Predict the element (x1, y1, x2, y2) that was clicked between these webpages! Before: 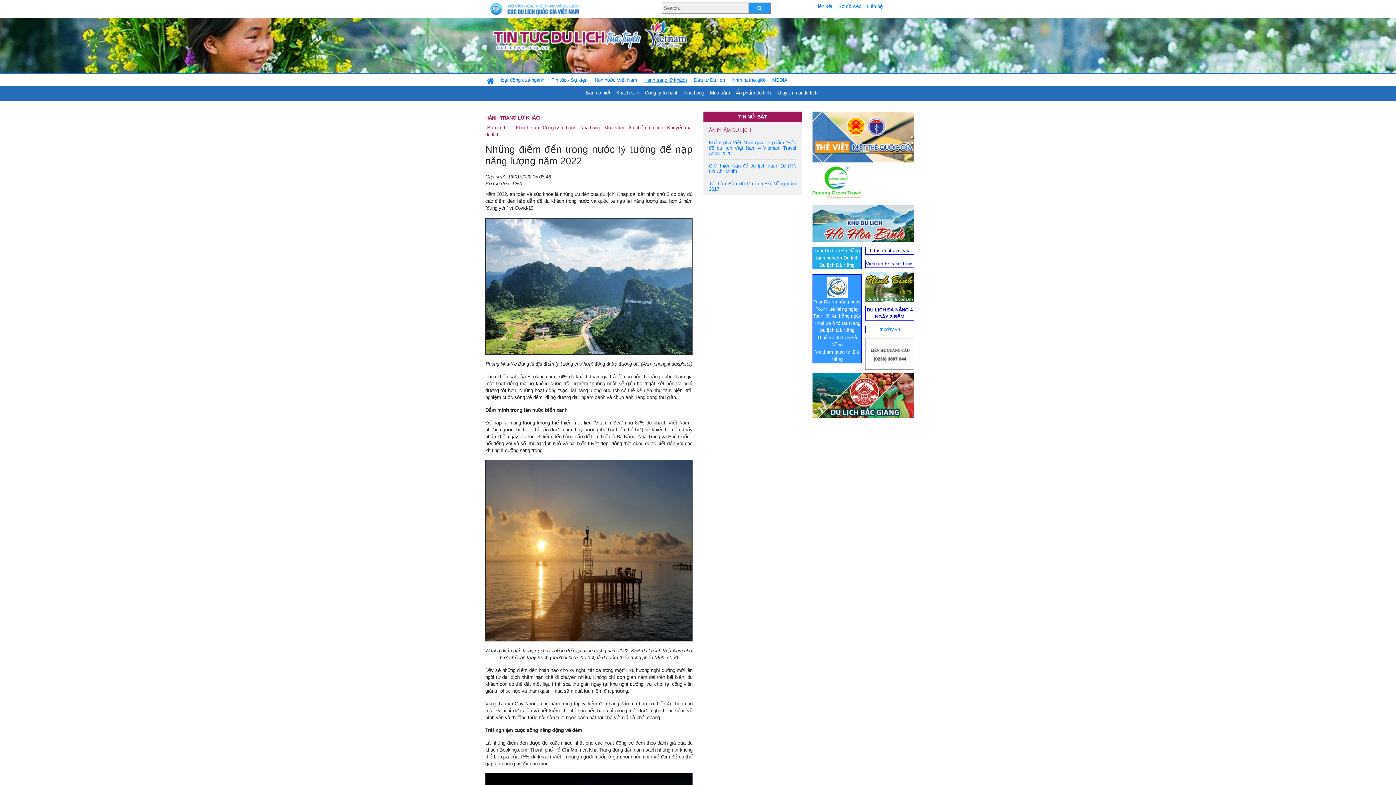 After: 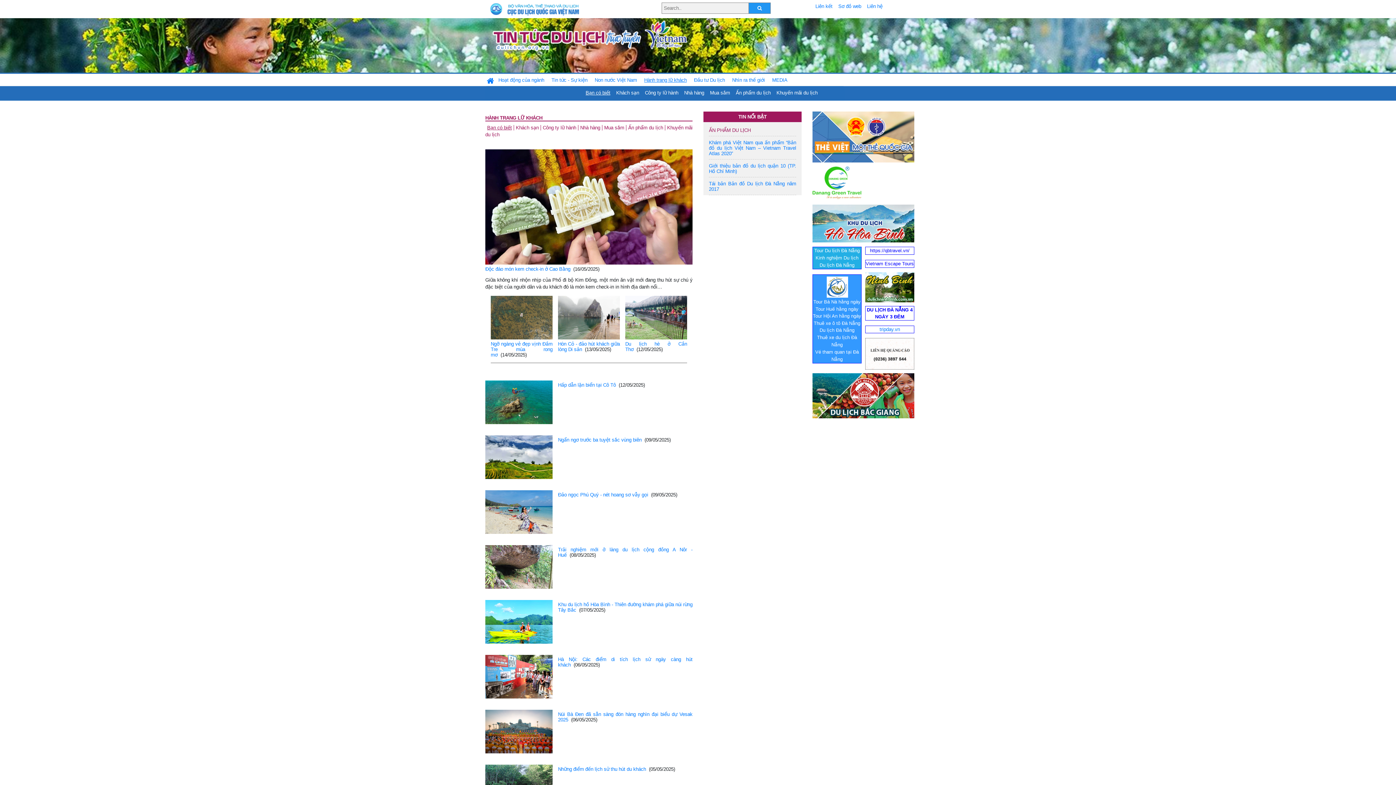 Action: bbox: (485, 125, 513, 130) label: Bạn có biết